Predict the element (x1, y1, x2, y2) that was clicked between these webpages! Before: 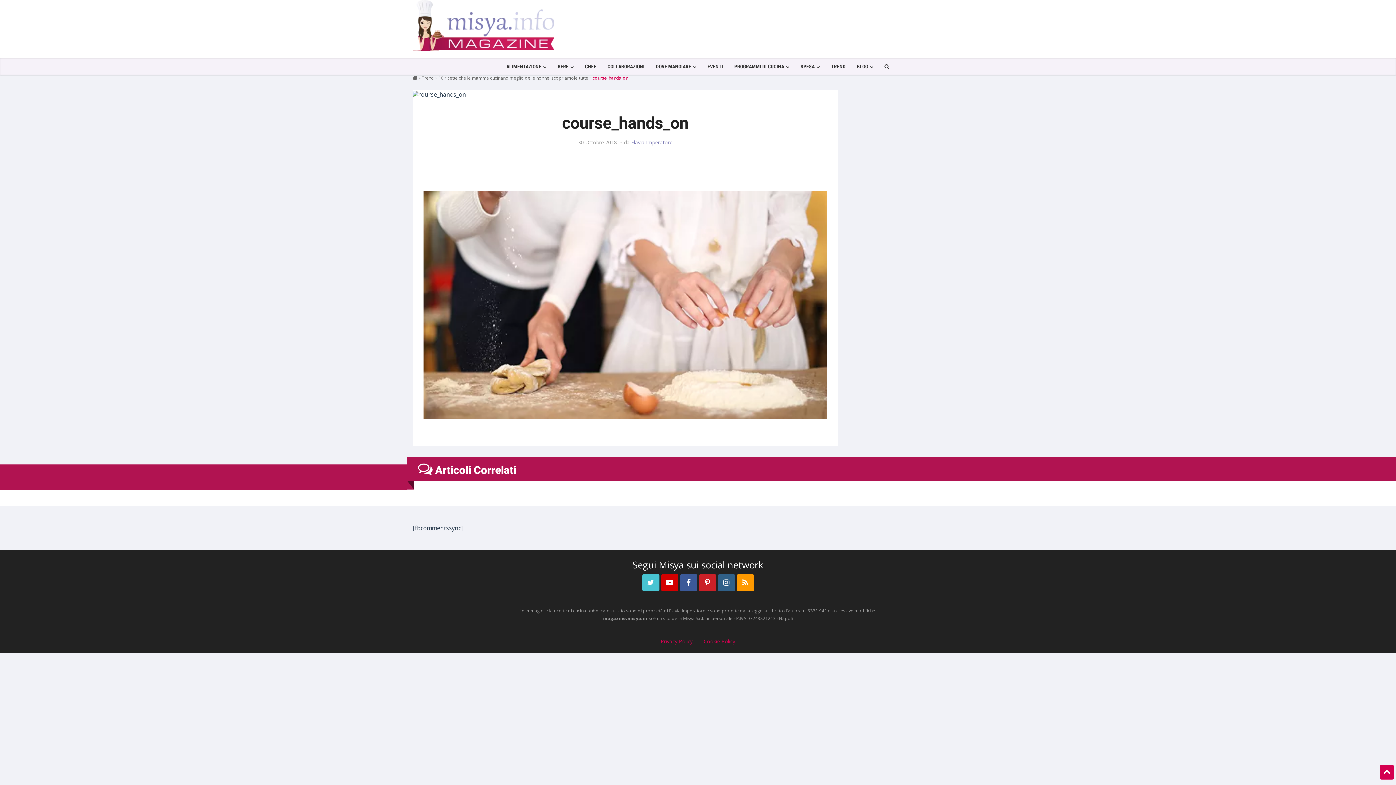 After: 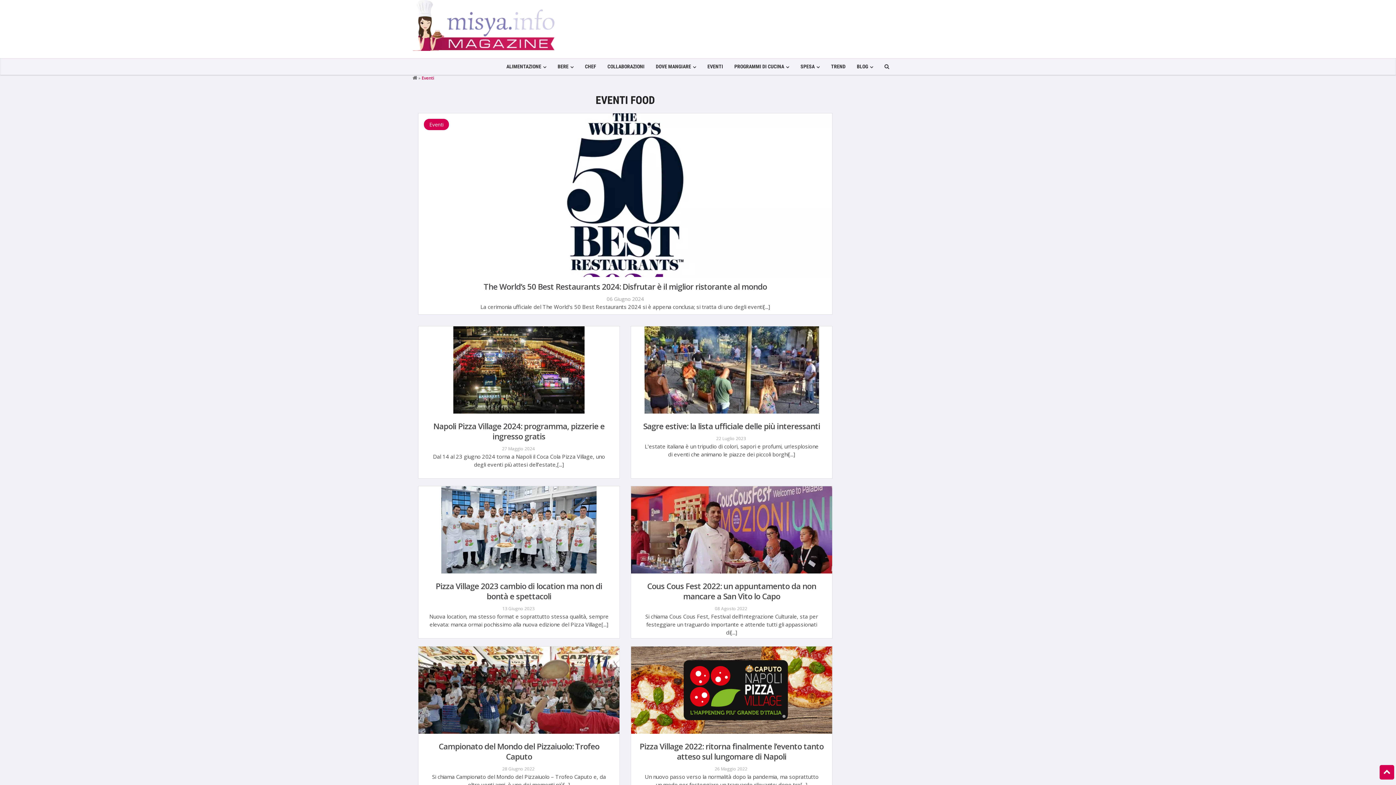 Action: label: EVENTI bbox: (702, 58, 728, 74)